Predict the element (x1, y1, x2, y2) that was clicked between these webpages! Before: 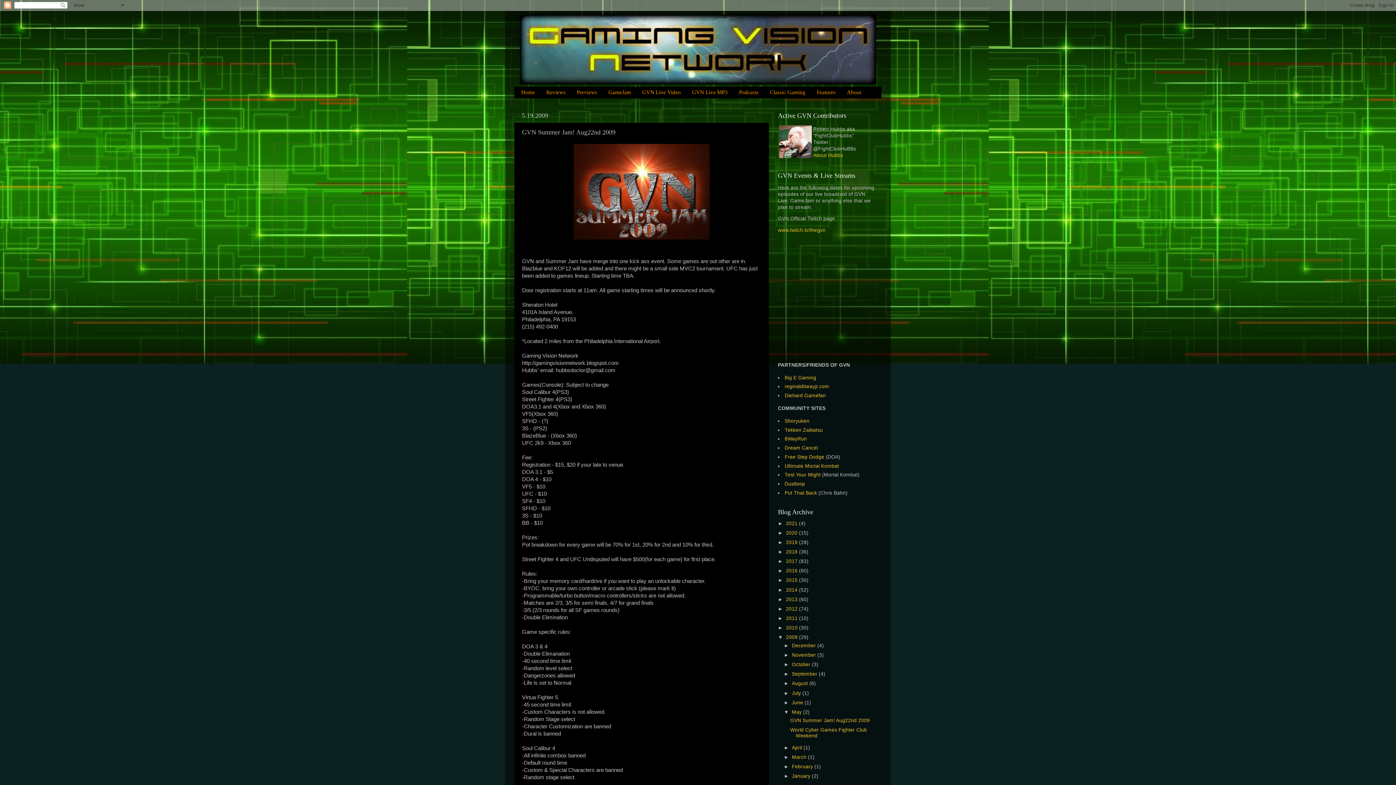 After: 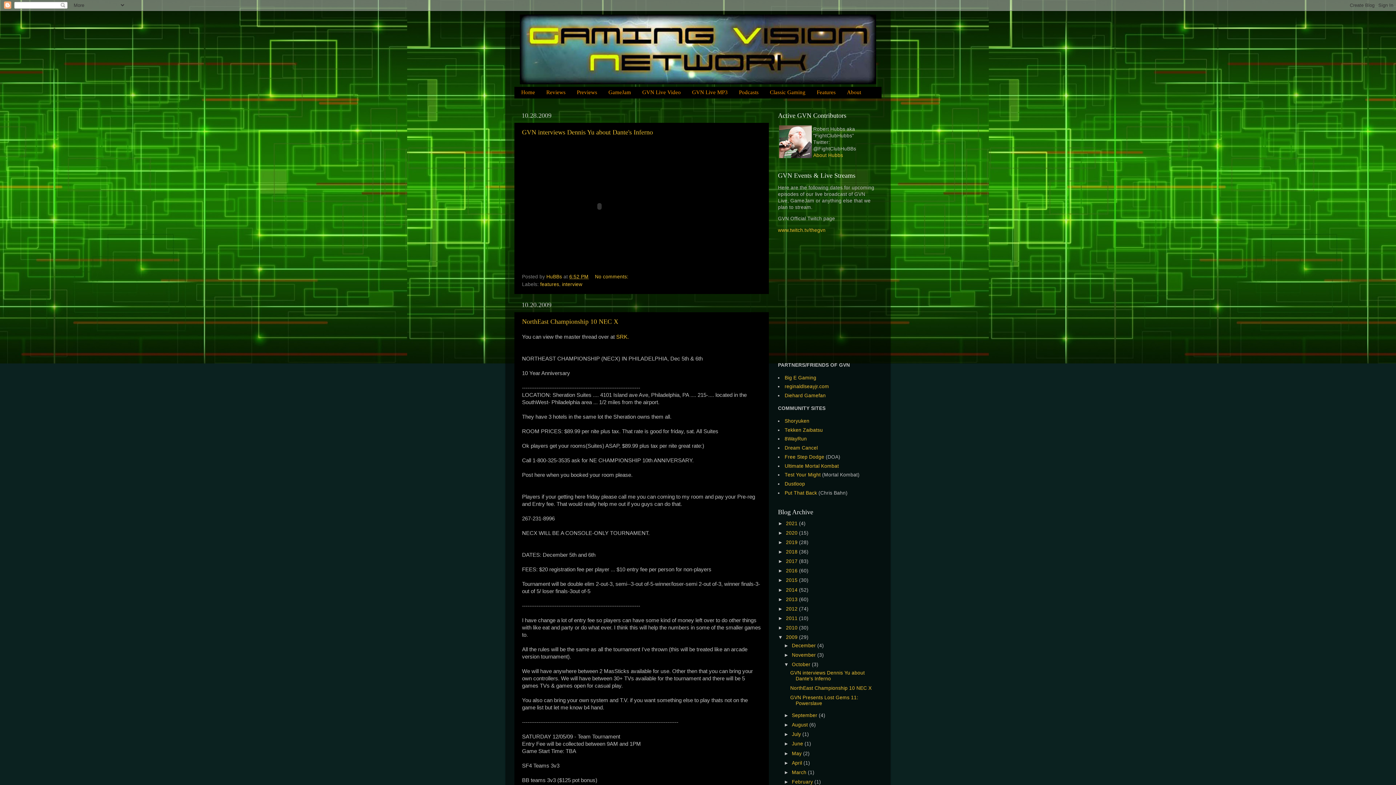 Action: bbox: (792, 662, 812, 667) label: October 